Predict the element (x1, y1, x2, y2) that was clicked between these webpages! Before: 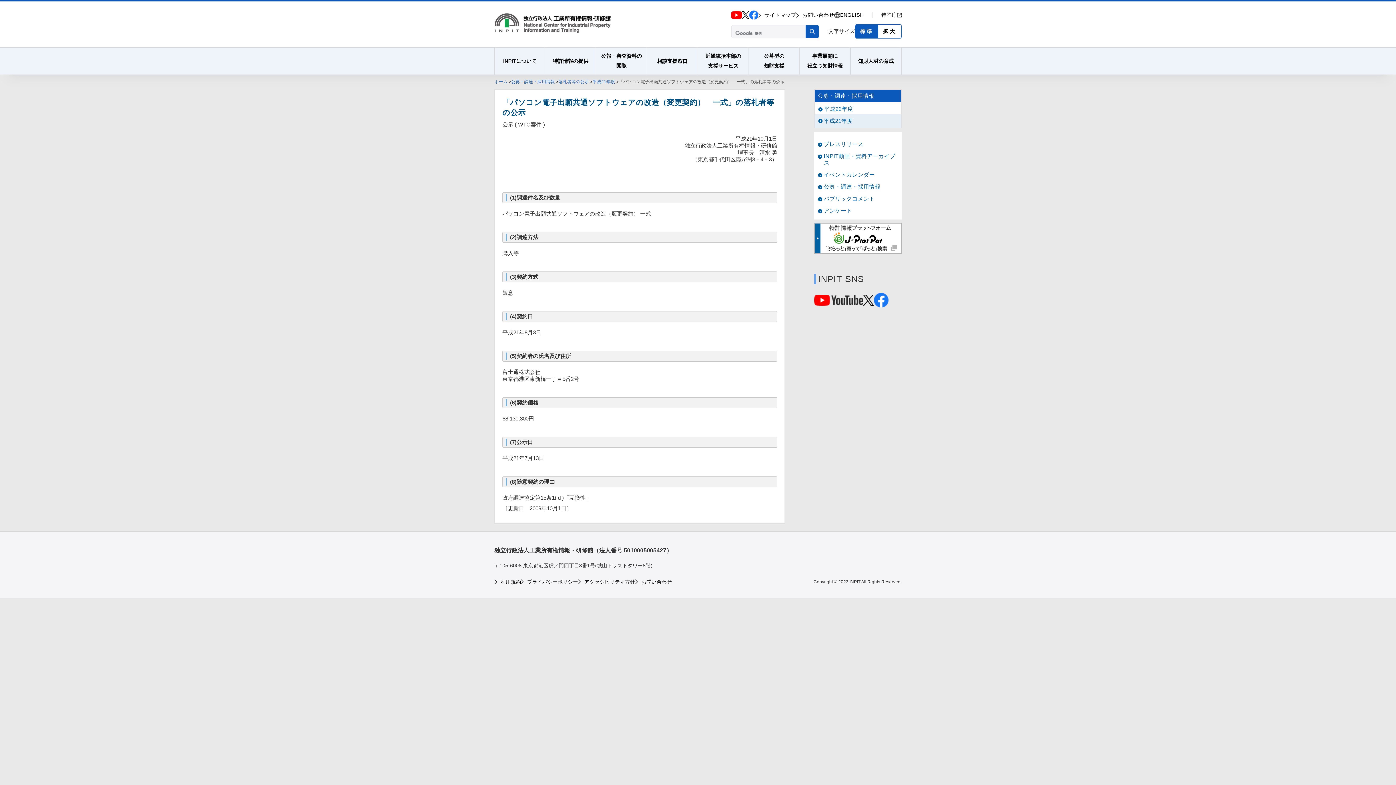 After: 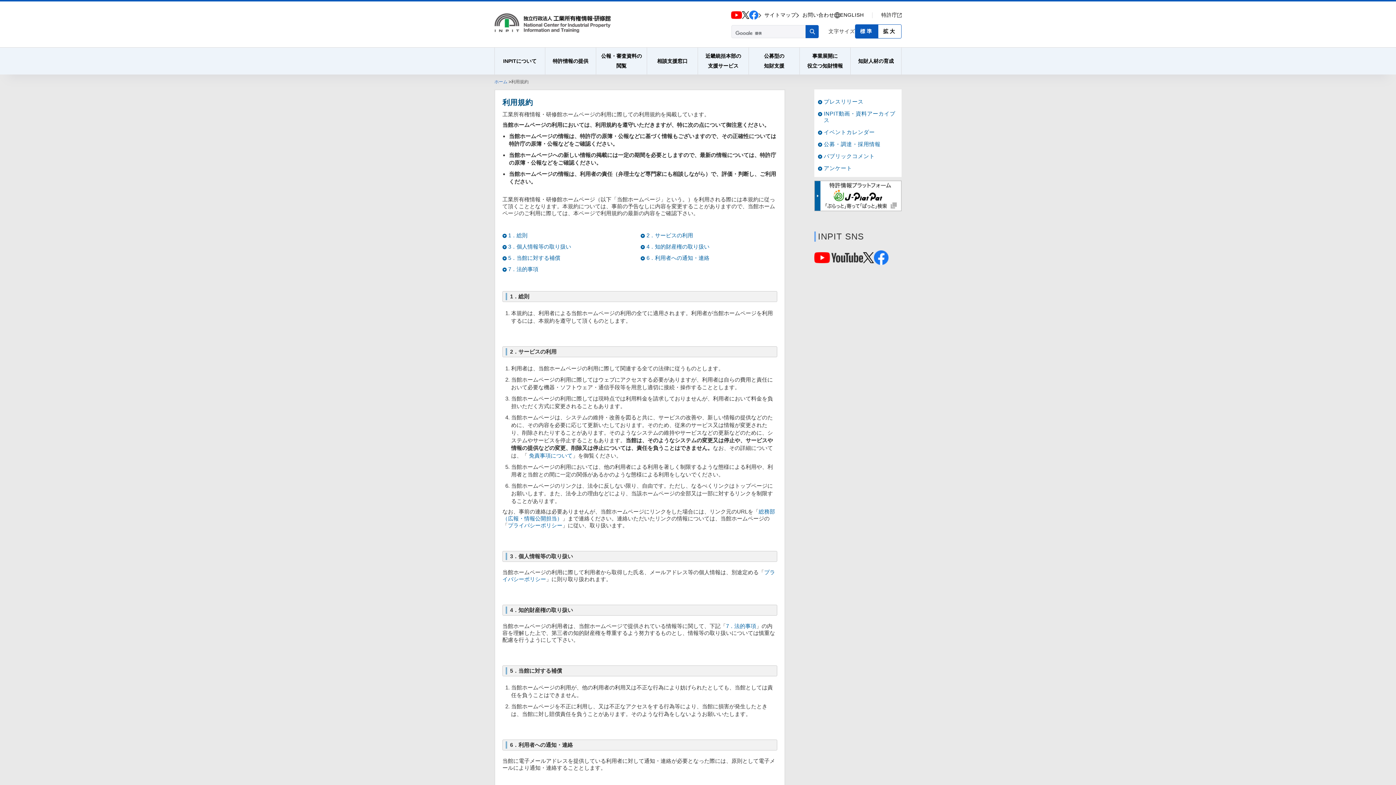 Action: bbox: (494, 579, 521, 584) label: 利用規約